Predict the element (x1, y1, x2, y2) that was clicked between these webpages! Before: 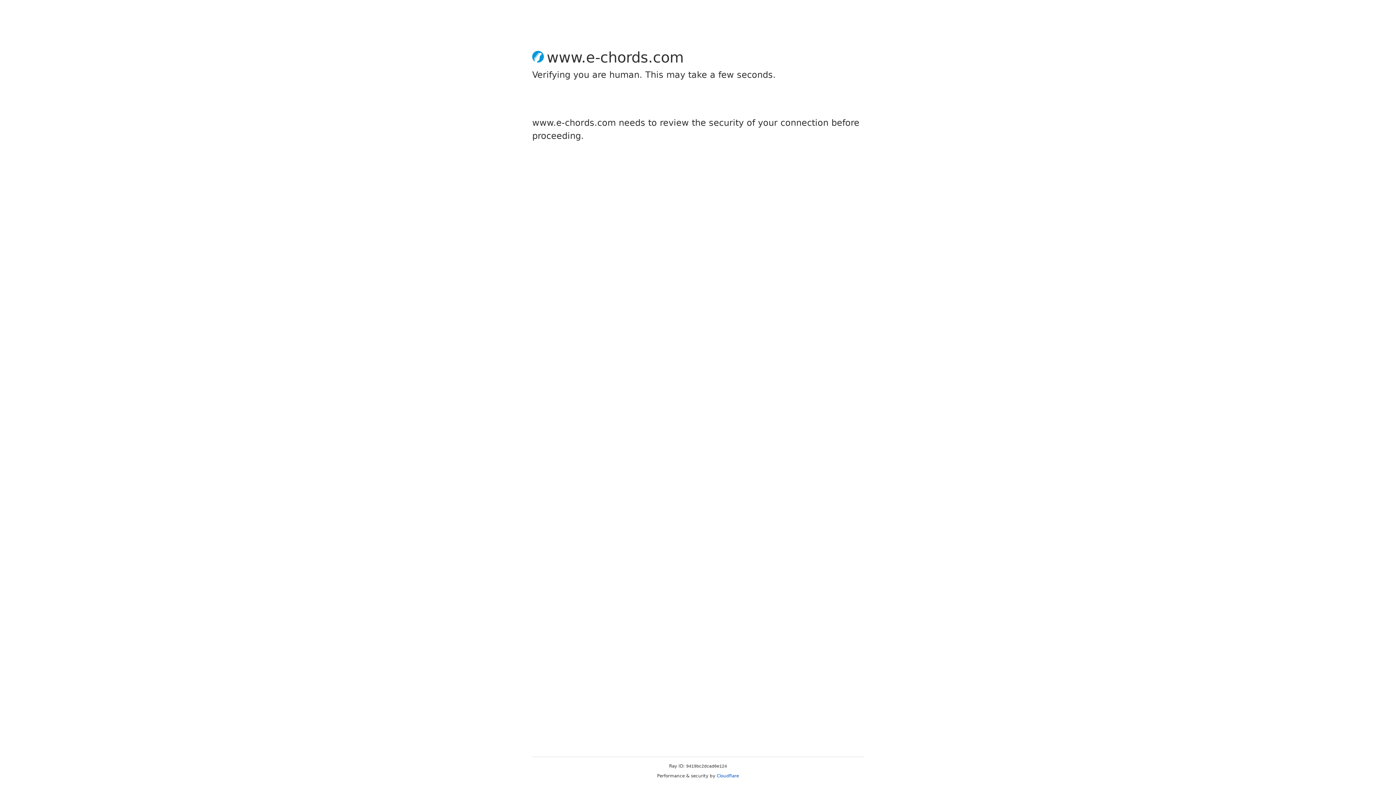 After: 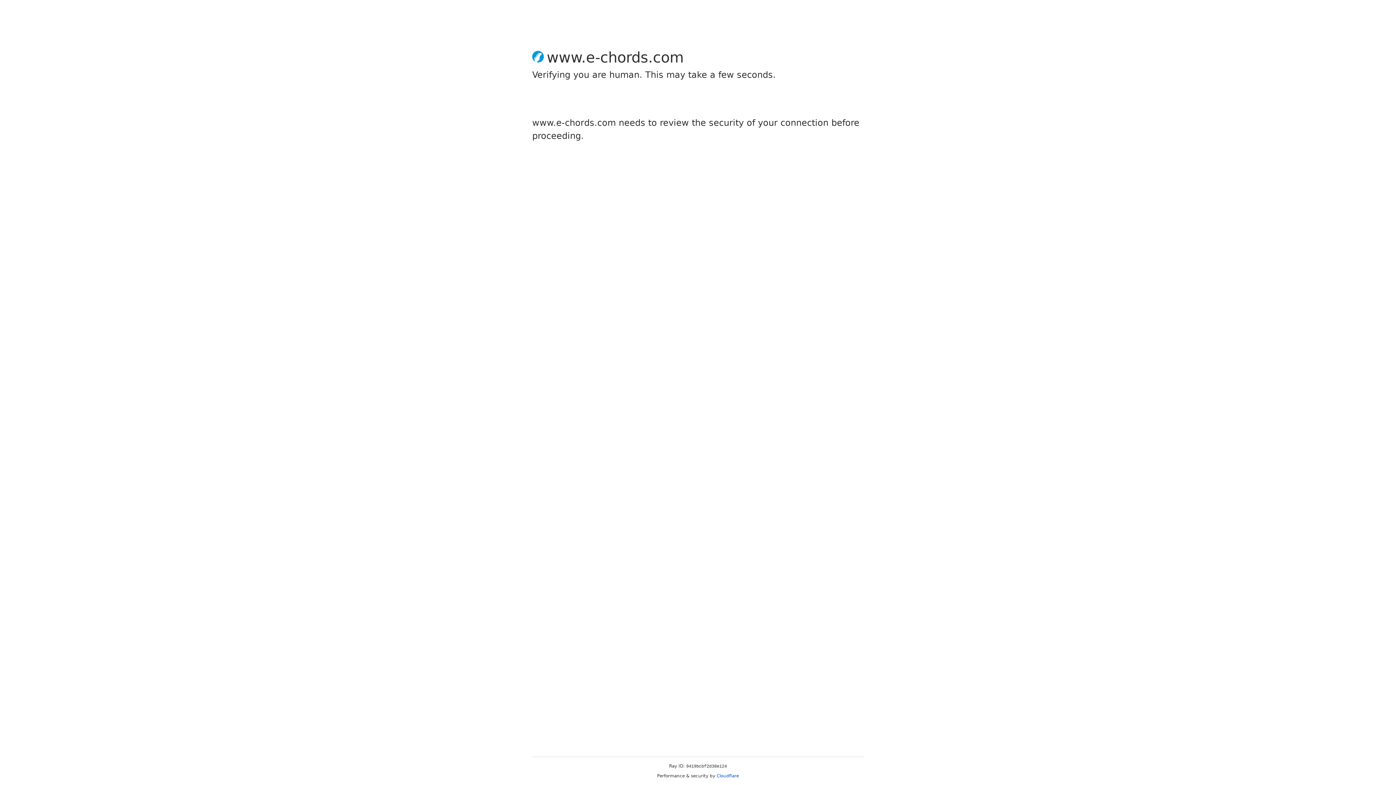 Action: bbox: (716, 773, 739, 778) label: Cloudflare